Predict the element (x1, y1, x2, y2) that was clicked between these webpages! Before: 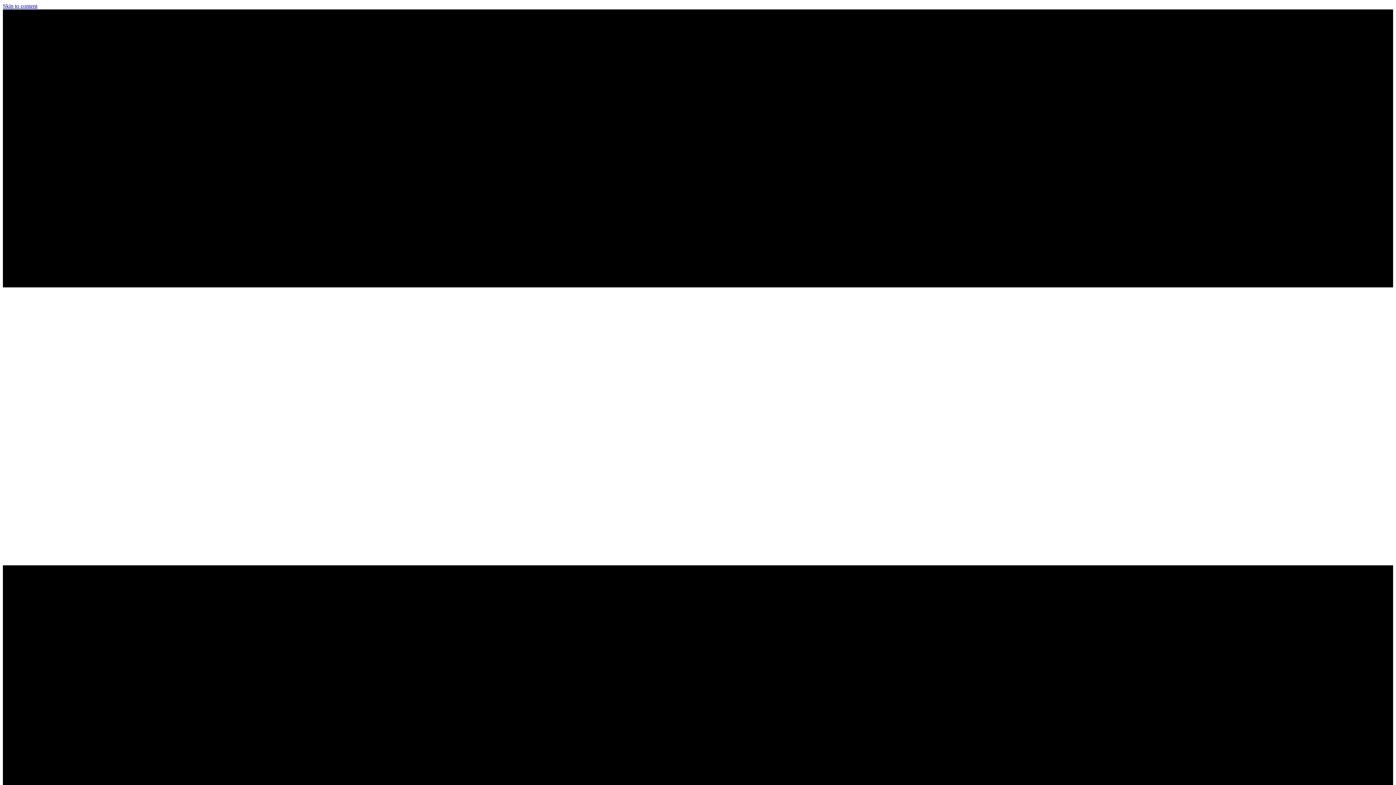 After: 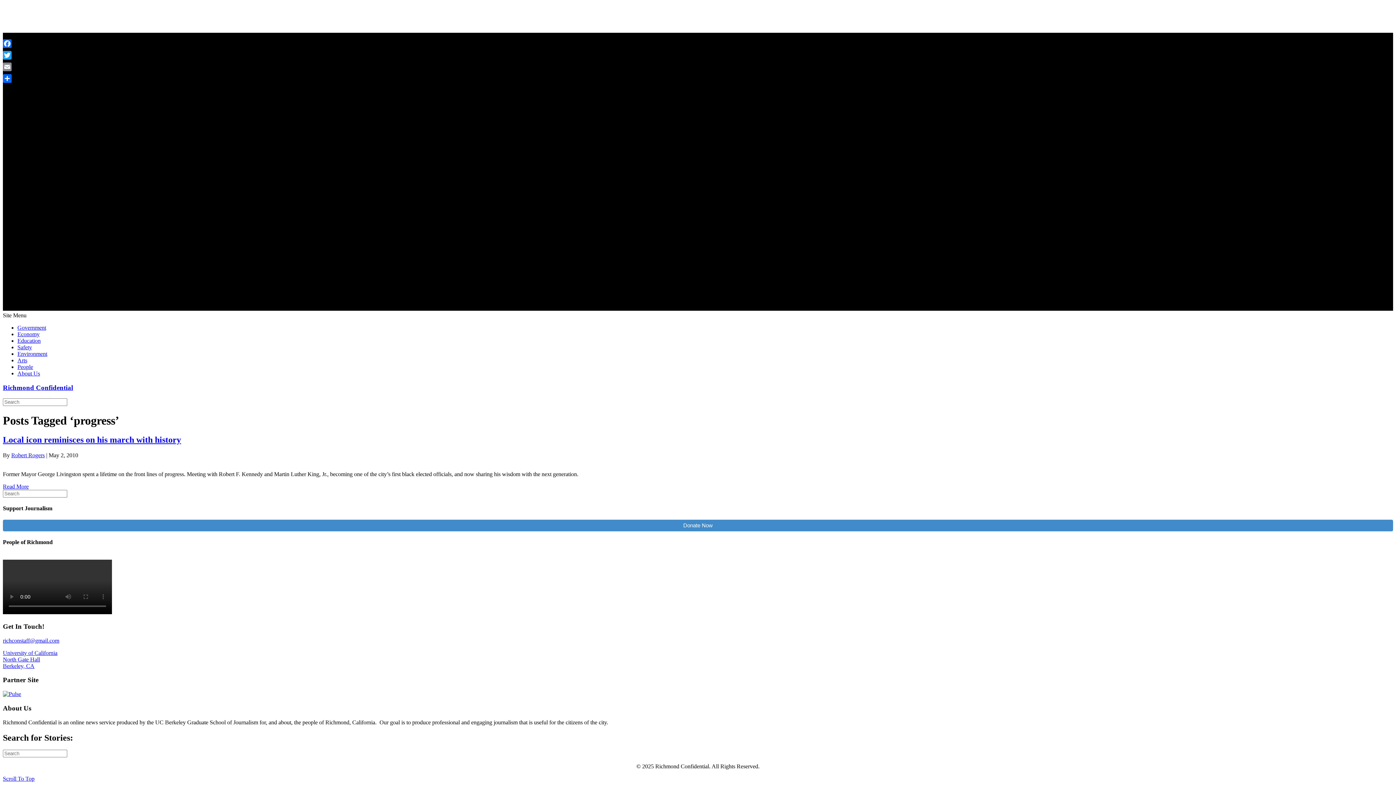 Action: bbox: (2, 2, 37, 9) label: Skip to content